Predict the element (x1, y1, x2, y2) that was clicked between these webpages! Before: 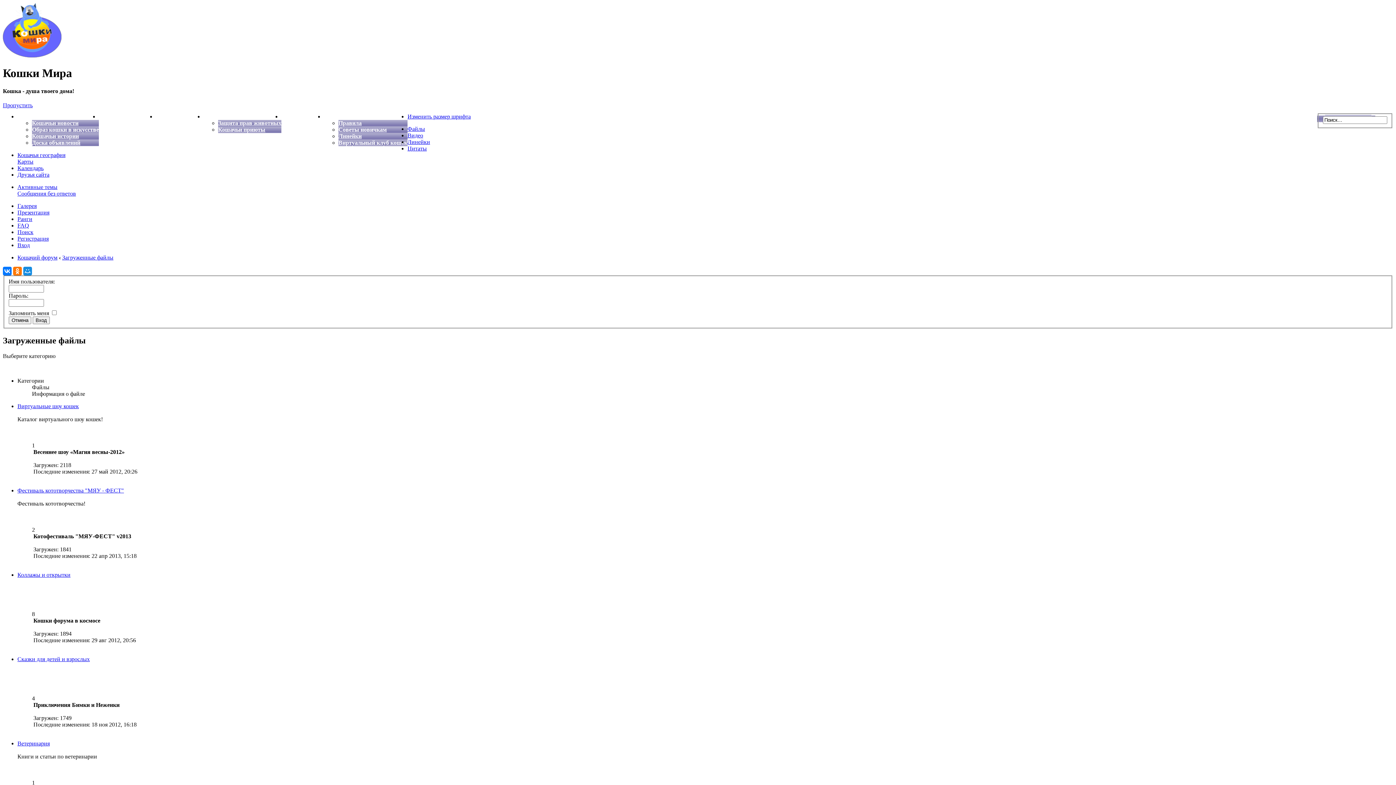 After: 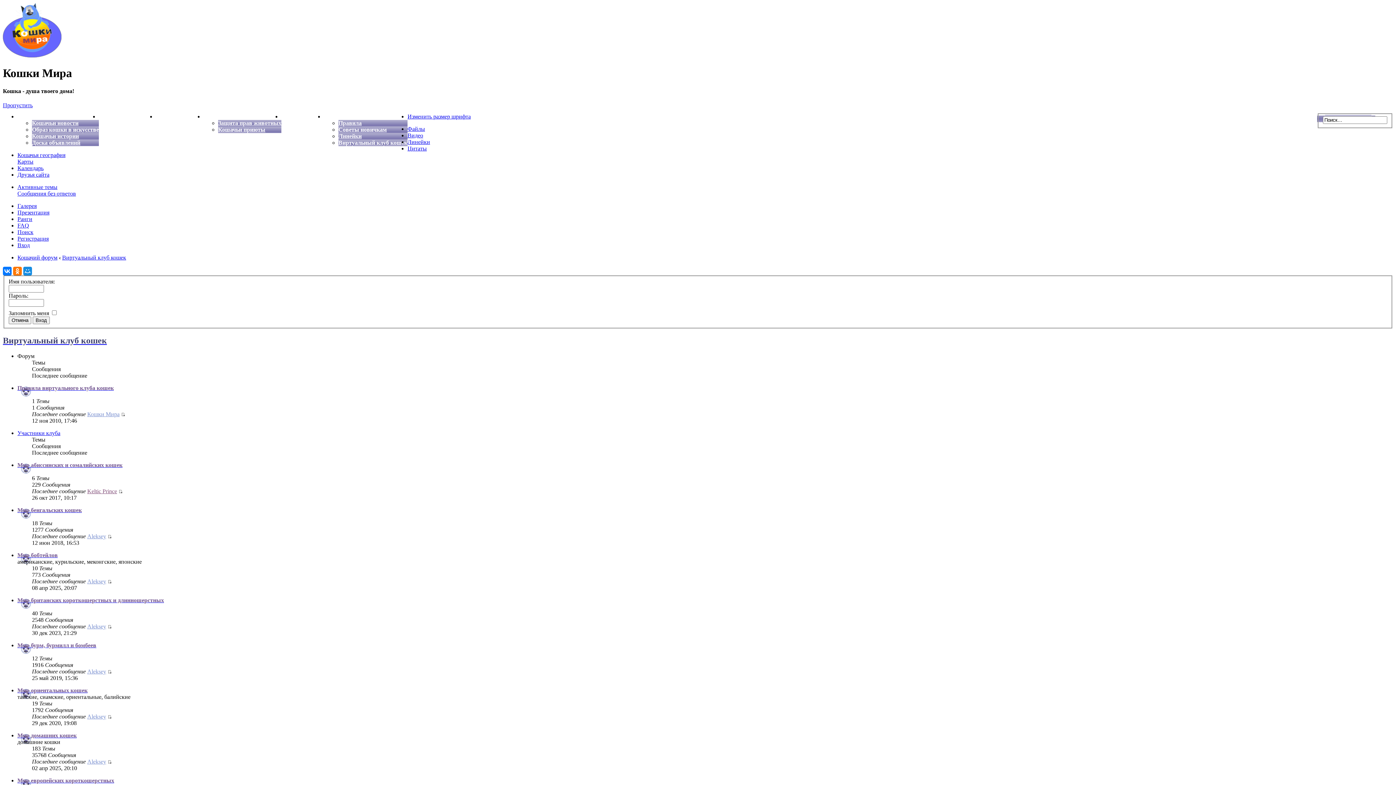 Action: bbox: (338, 139, 407, 145) label: Виртуальный клуб кошек